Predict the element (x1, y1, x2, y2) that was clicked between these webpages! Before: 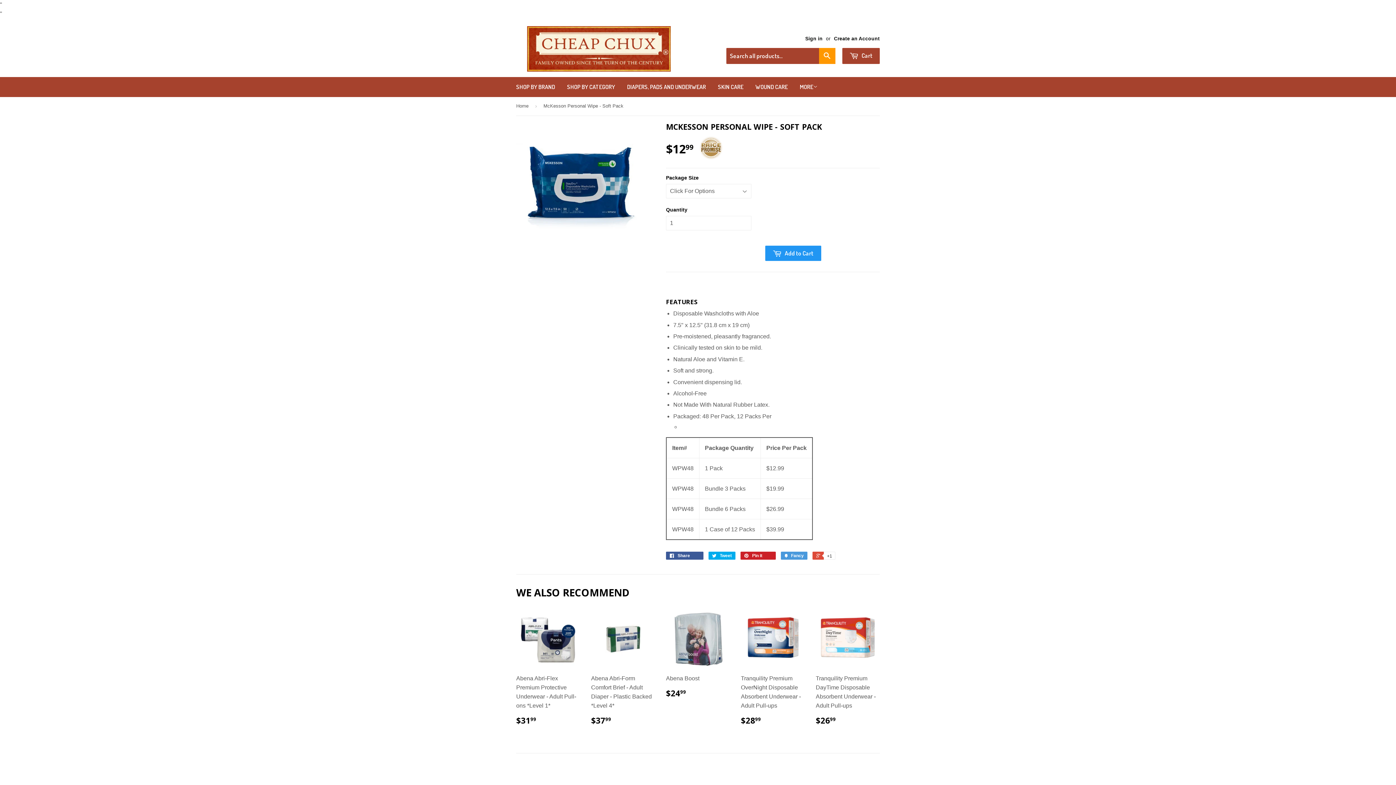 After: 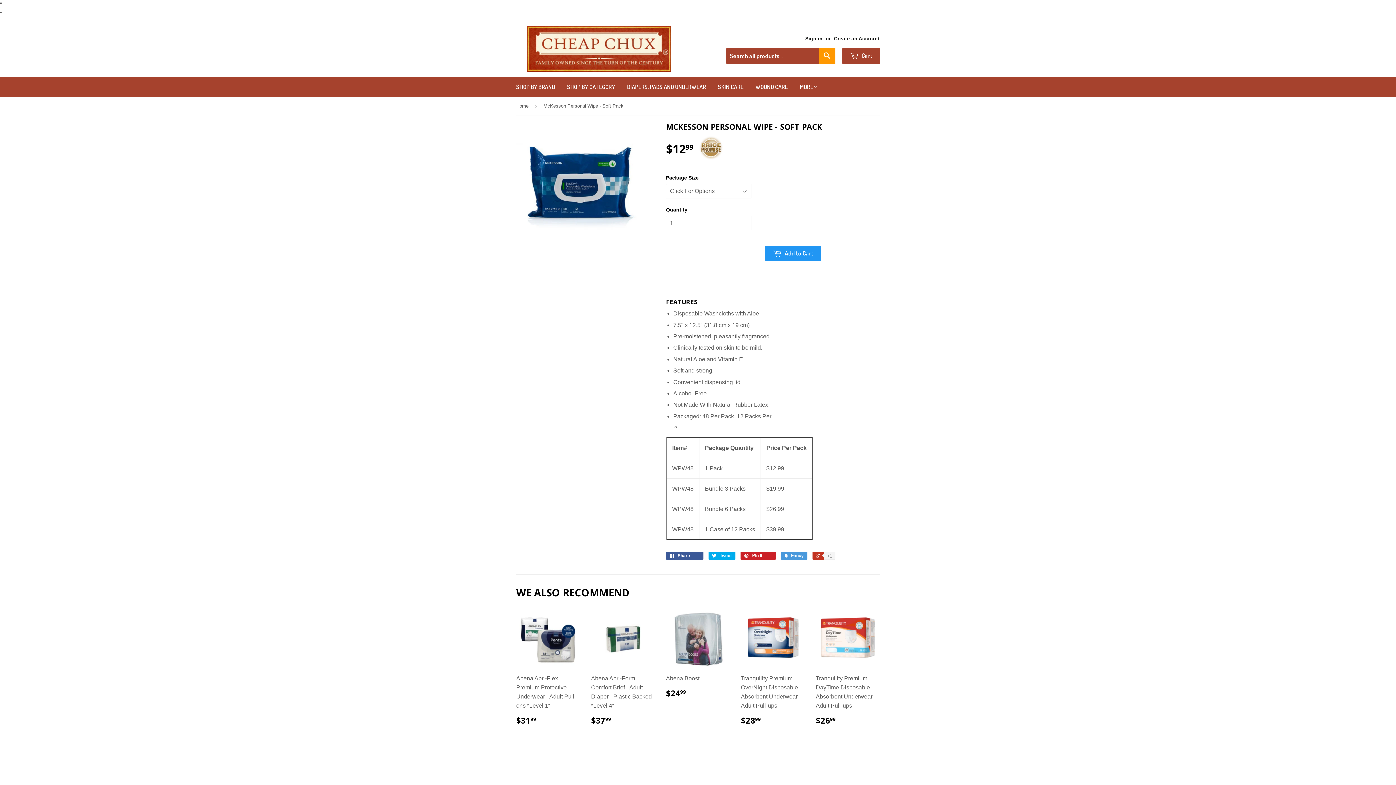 Action: label:  +1 bbox: (812, 551, 834, 559)